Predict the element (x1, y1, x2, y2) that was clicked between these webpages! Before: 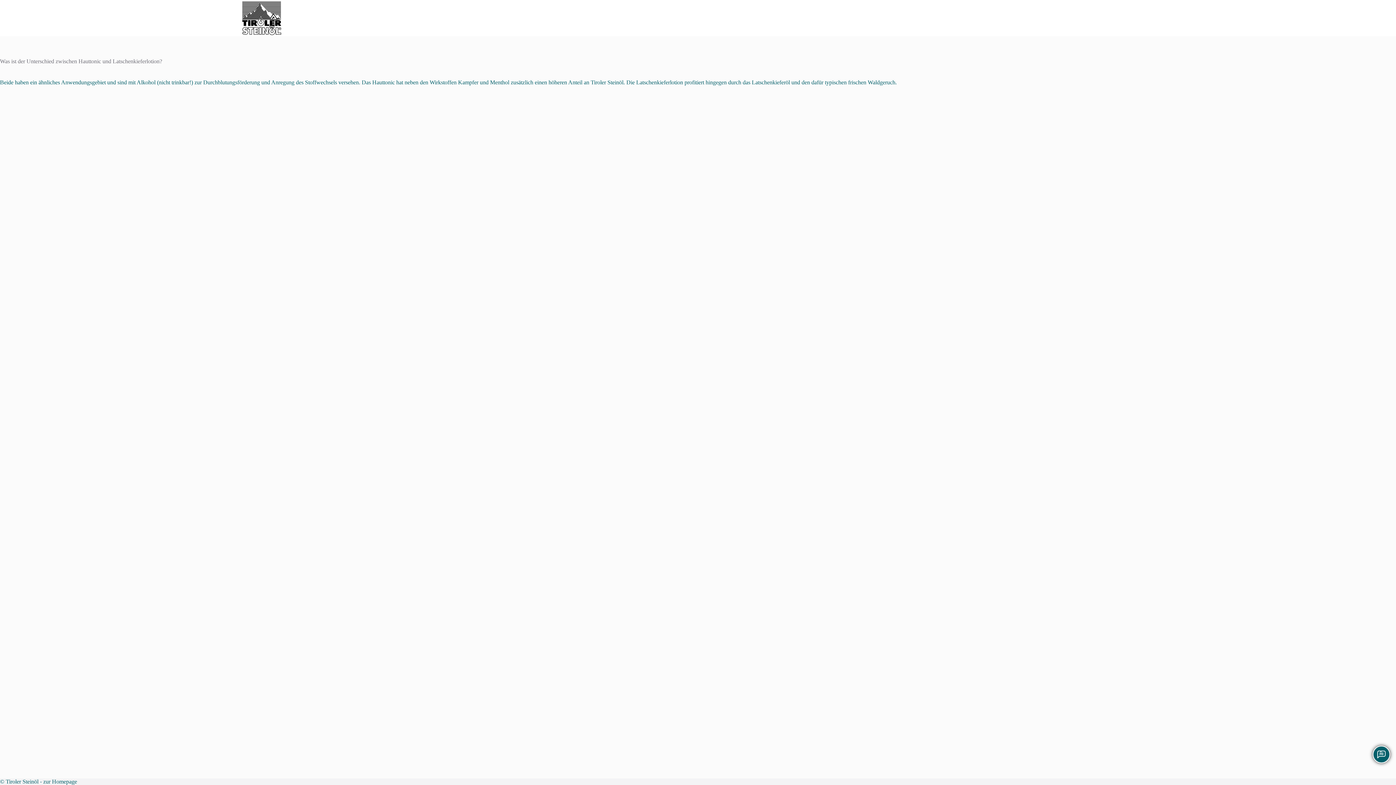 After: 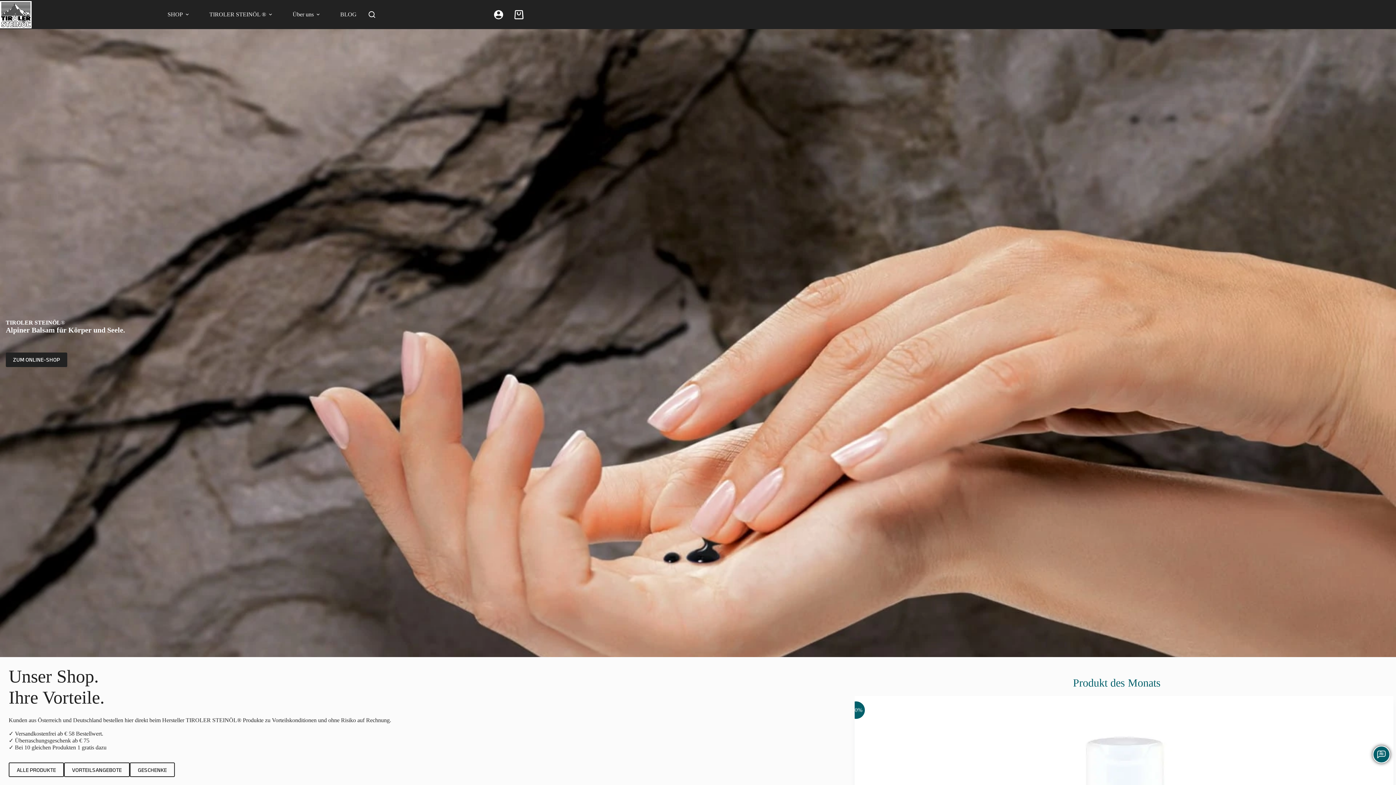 Action: bbox: (240, 0, 282, 36)